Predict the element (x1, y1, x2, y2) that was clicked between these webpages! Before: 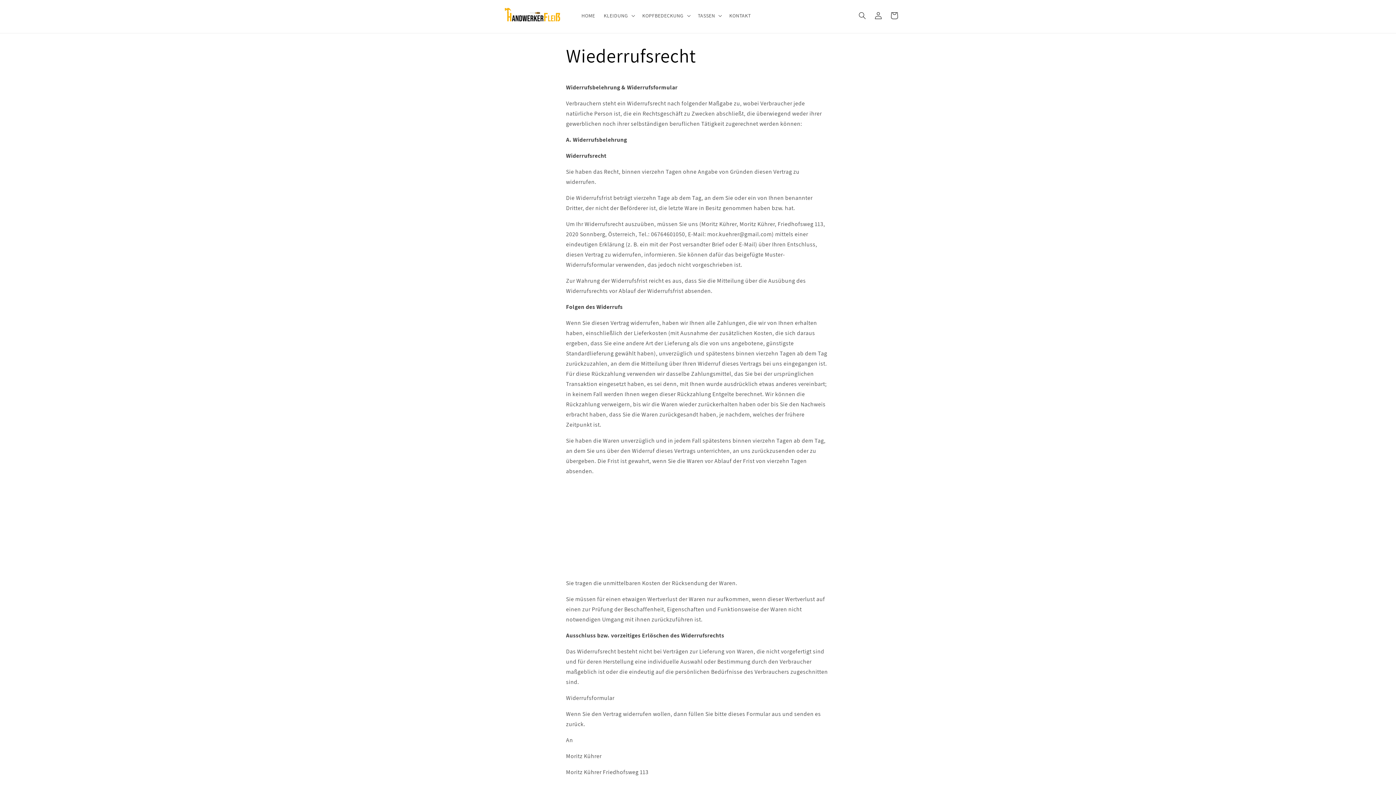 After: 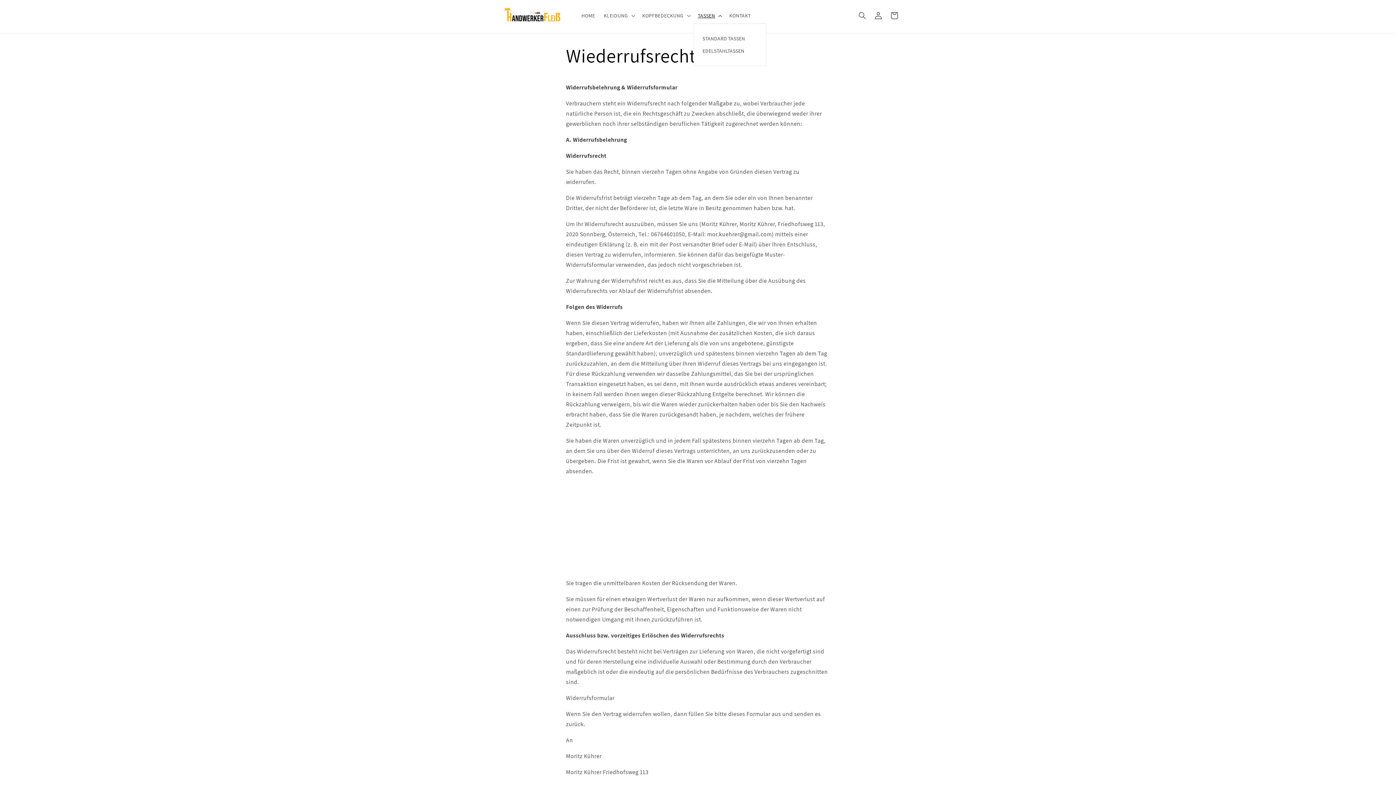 Action: label: TASSEN bbox: (693, 8, 725, 23)